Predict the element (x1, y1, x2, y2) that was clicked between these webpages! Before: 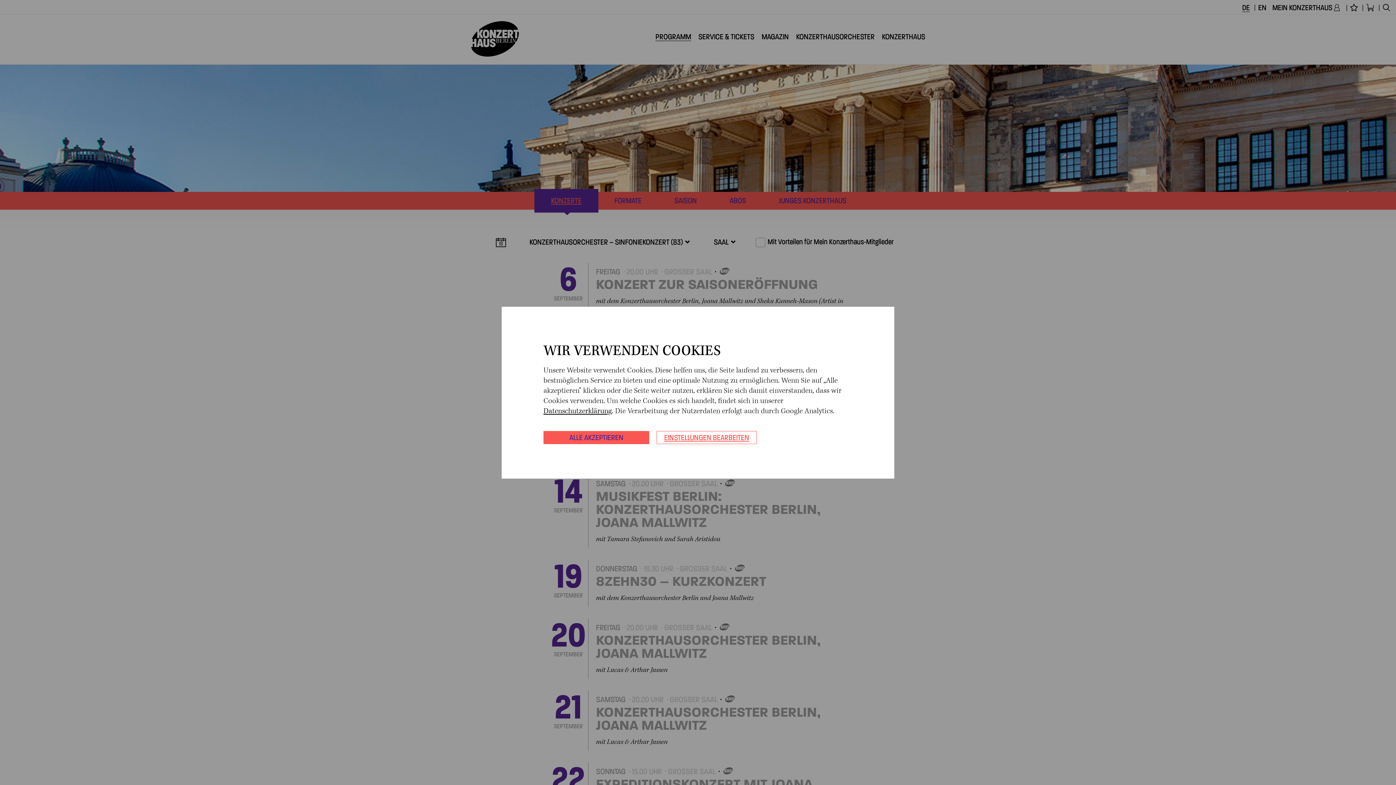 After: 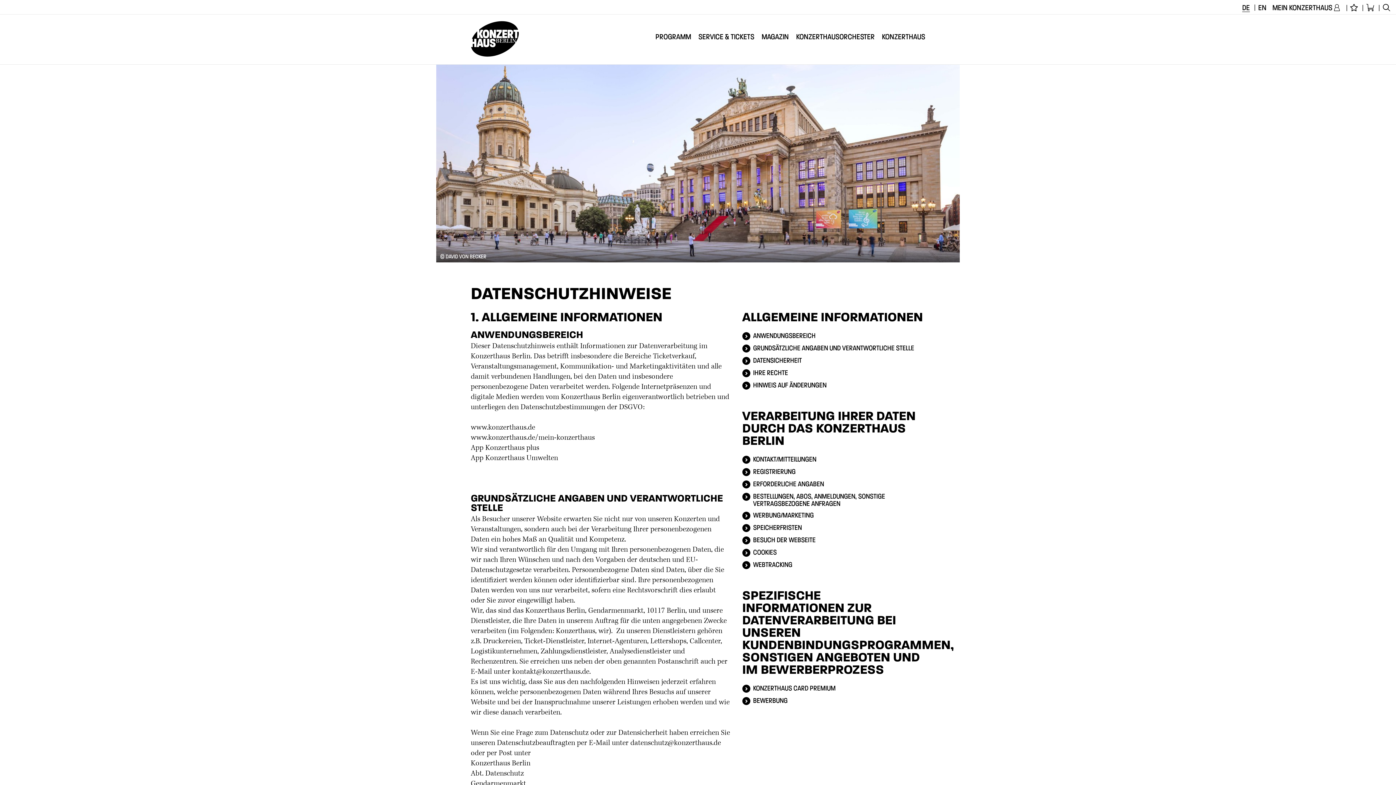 Action: bbox: (543, 406, 612, 416) label: Datenschutzerklärung